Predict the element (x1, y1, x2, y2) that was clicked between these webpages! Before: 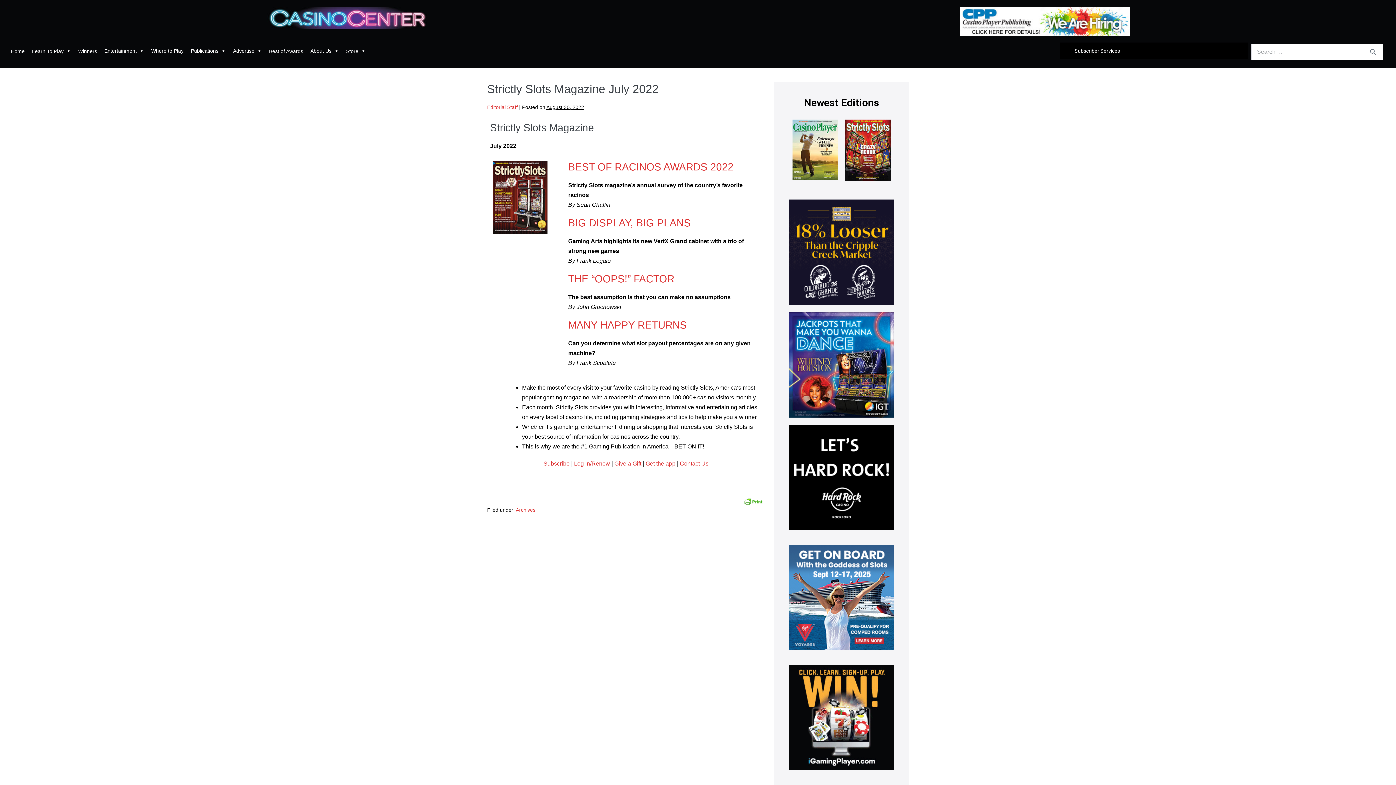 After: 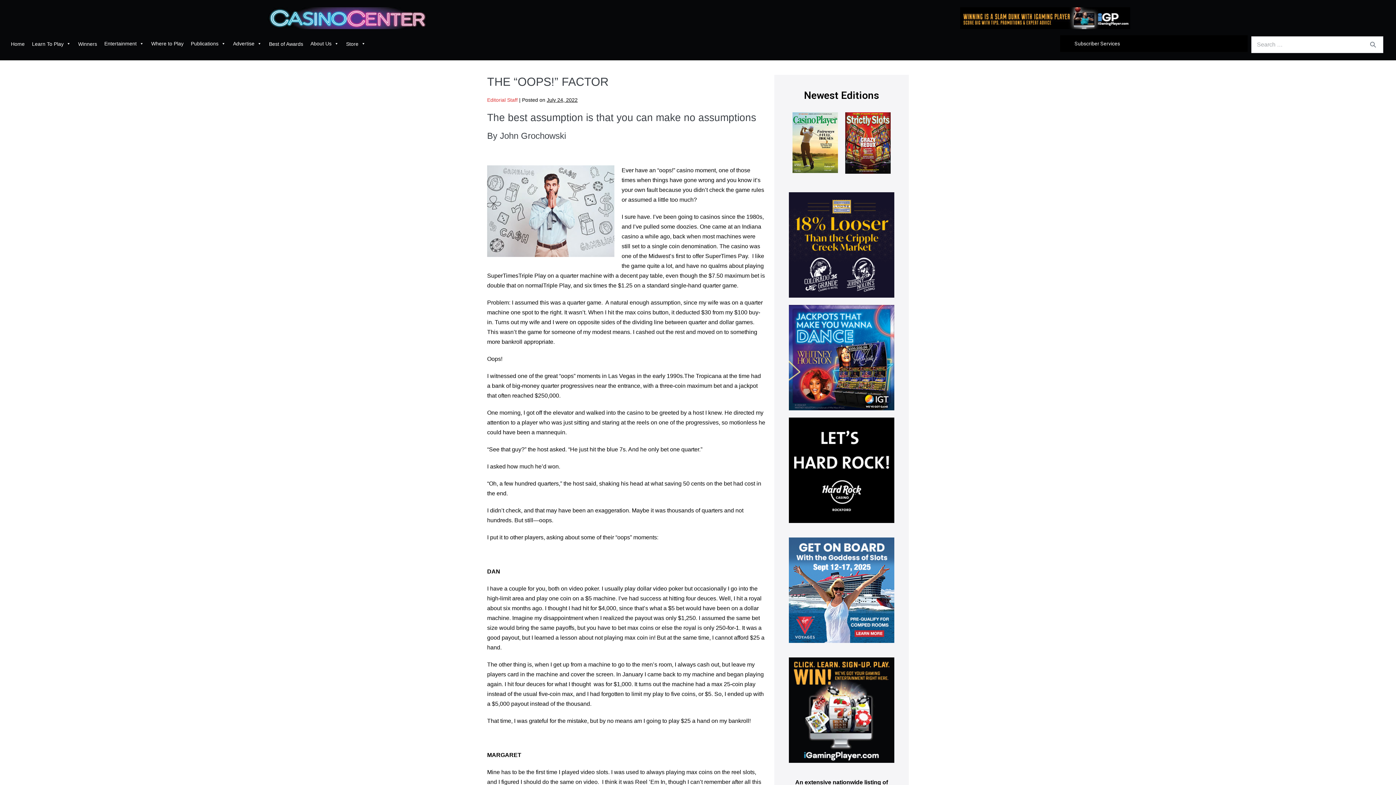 Action: label: THE “OOPS!” FACTOR bbox: (568, 273, 674, 284)